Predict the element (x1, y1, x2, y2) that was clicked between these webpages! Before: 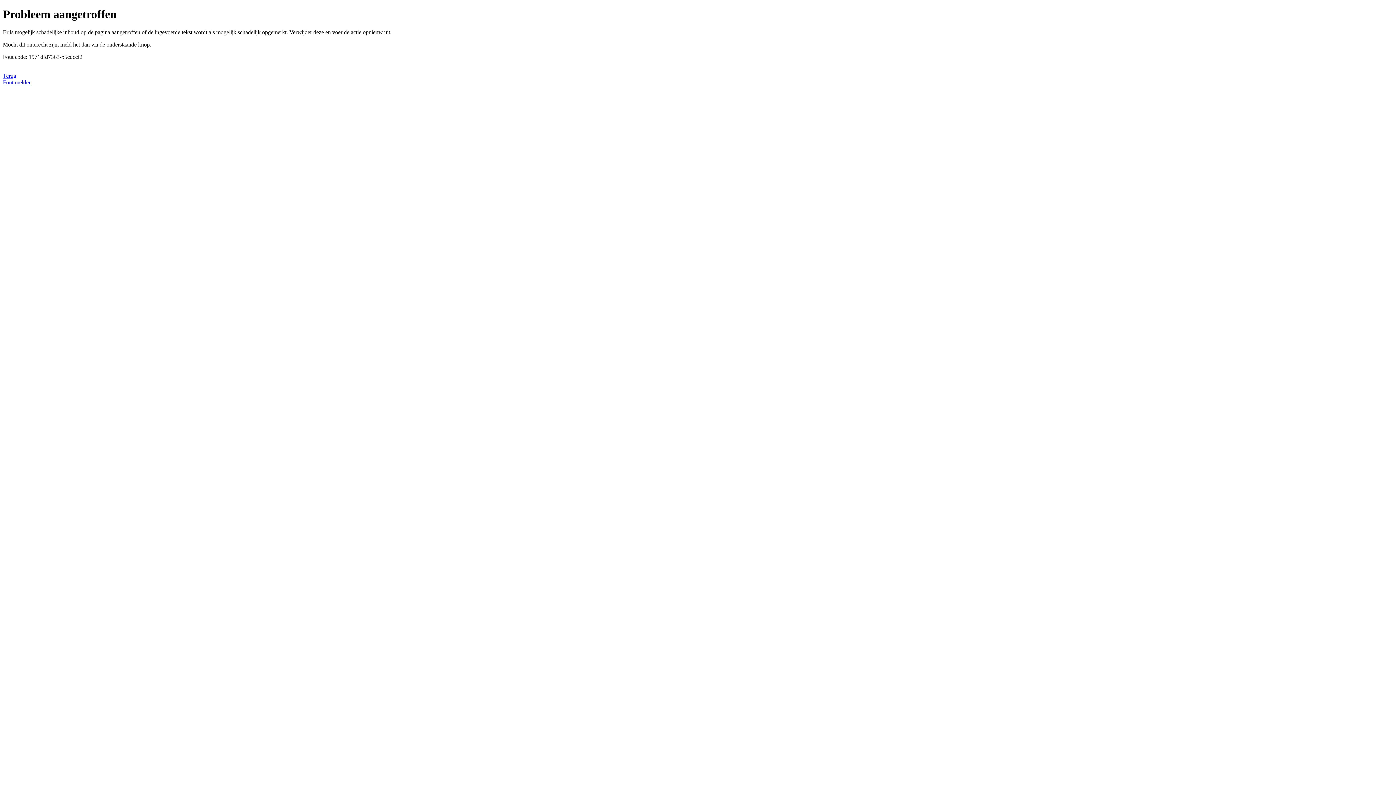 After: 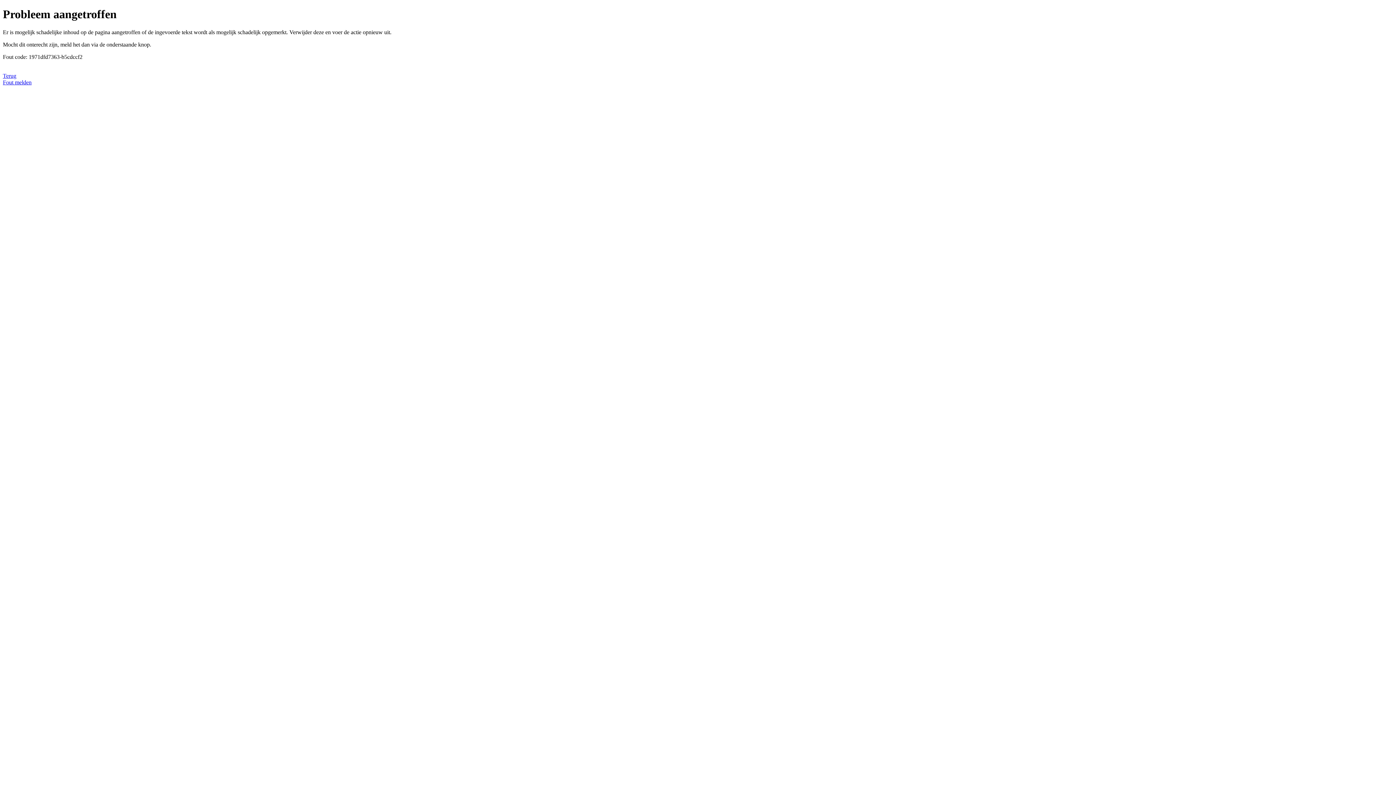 Action: label: Fout melden bbox: (2, 79, 31, 85)